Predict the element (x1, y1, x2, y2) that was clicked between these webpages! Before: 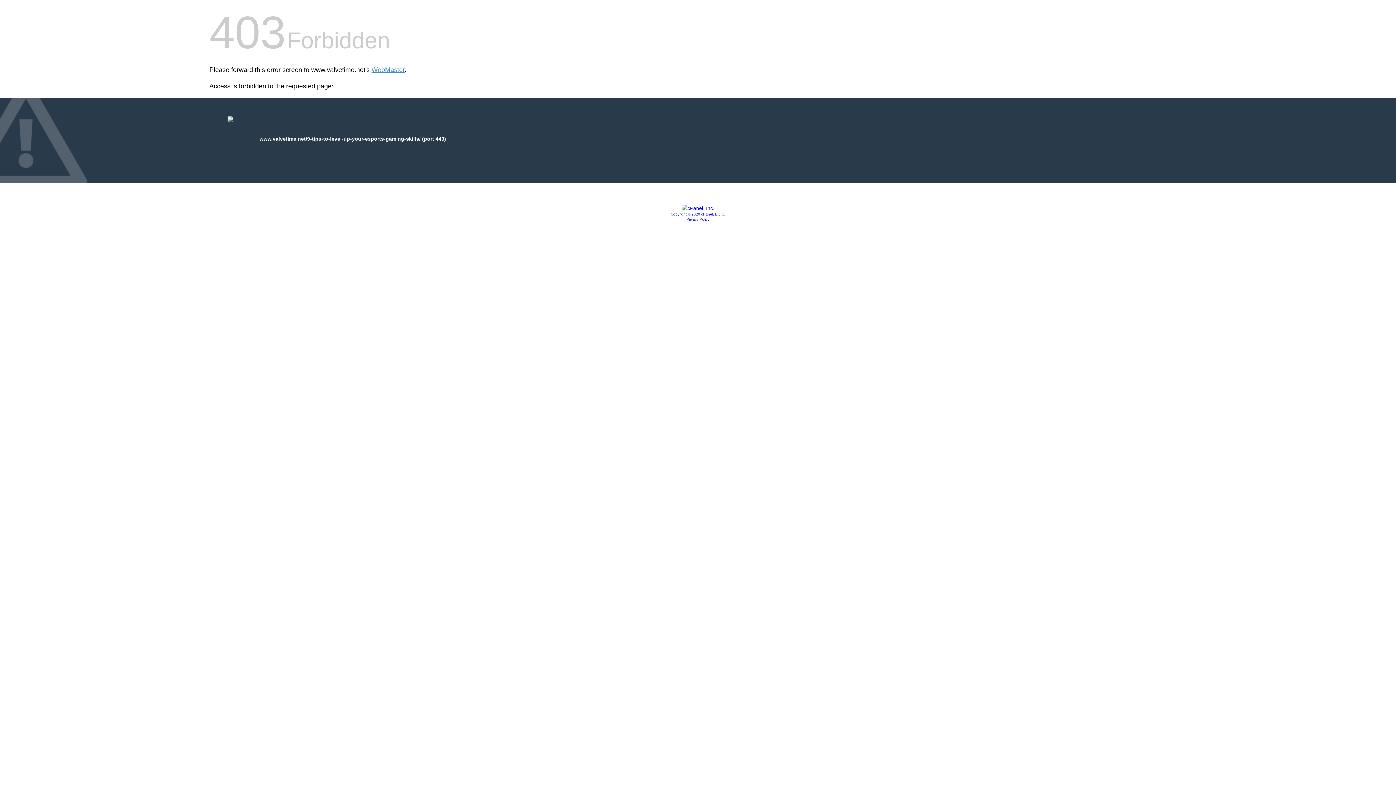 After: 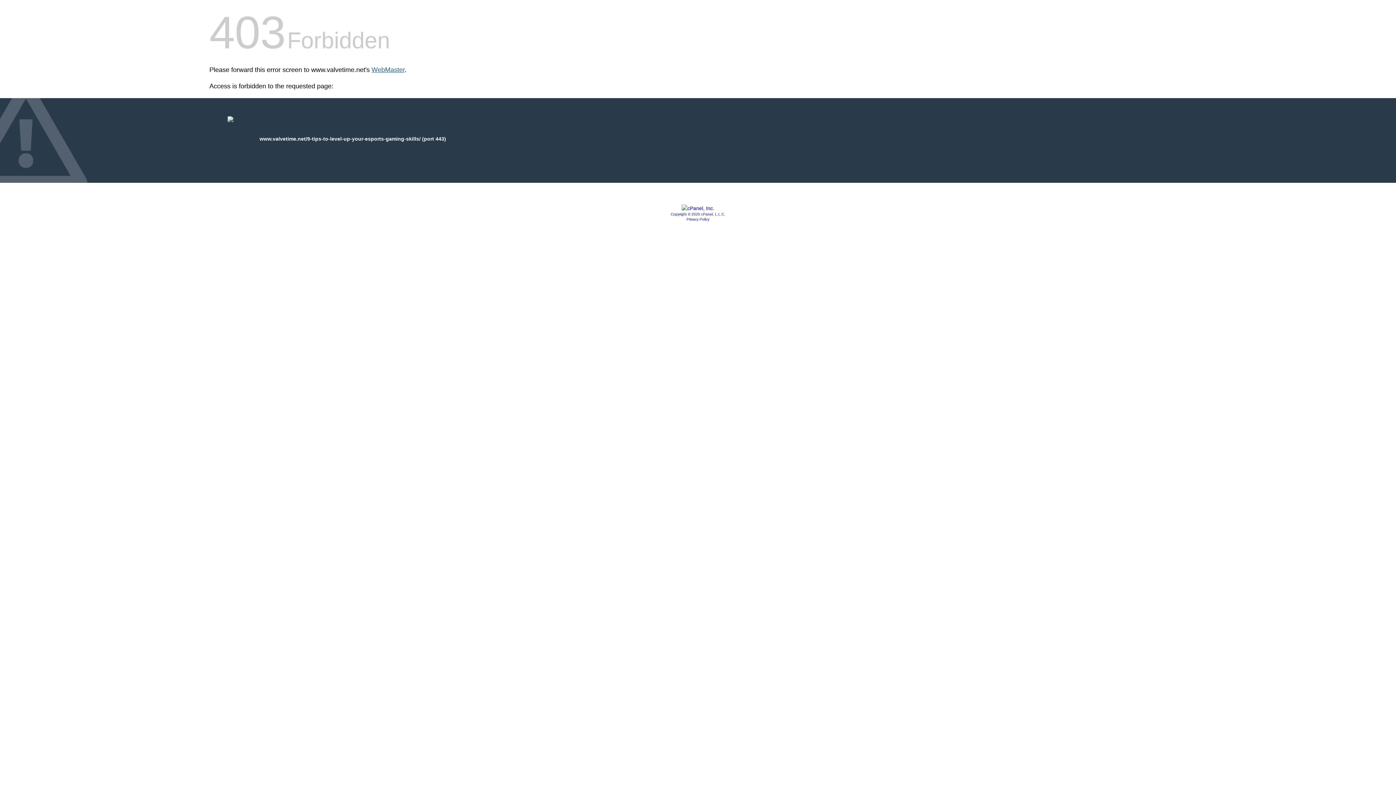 Action: label: WebMaster bbox: (371, 66, 404, 73)